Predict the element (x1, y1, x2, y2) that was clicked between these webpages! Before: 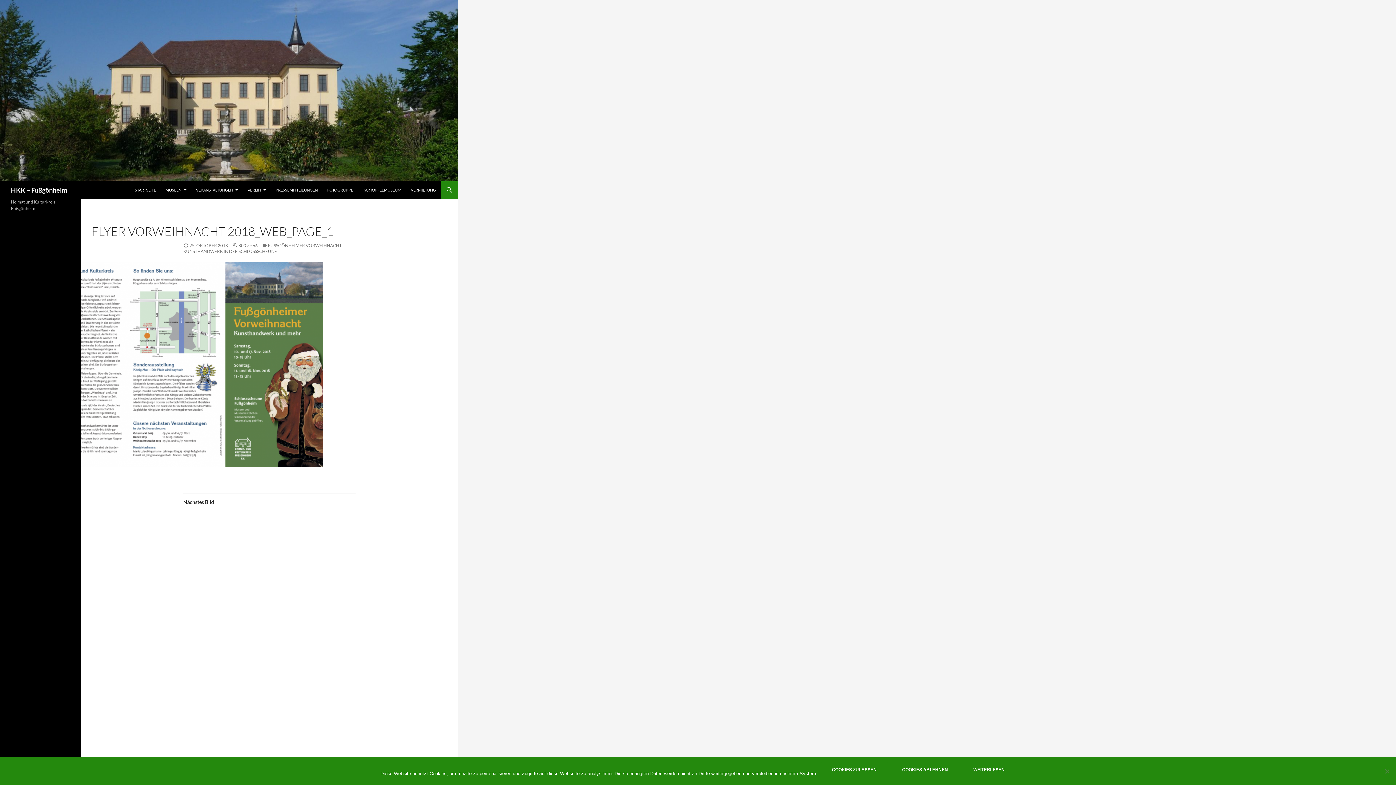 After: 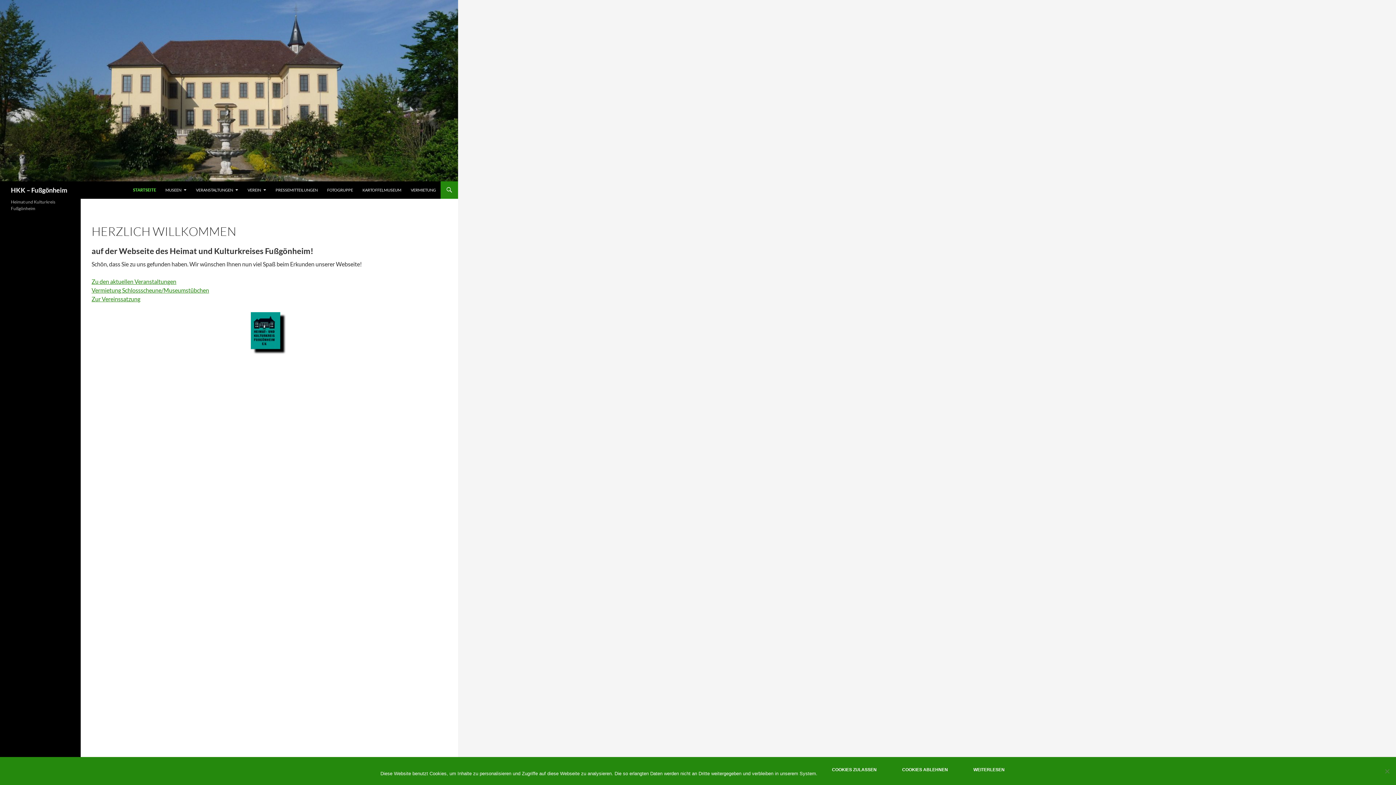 Action: bbox: (0, 86, 458, 93)